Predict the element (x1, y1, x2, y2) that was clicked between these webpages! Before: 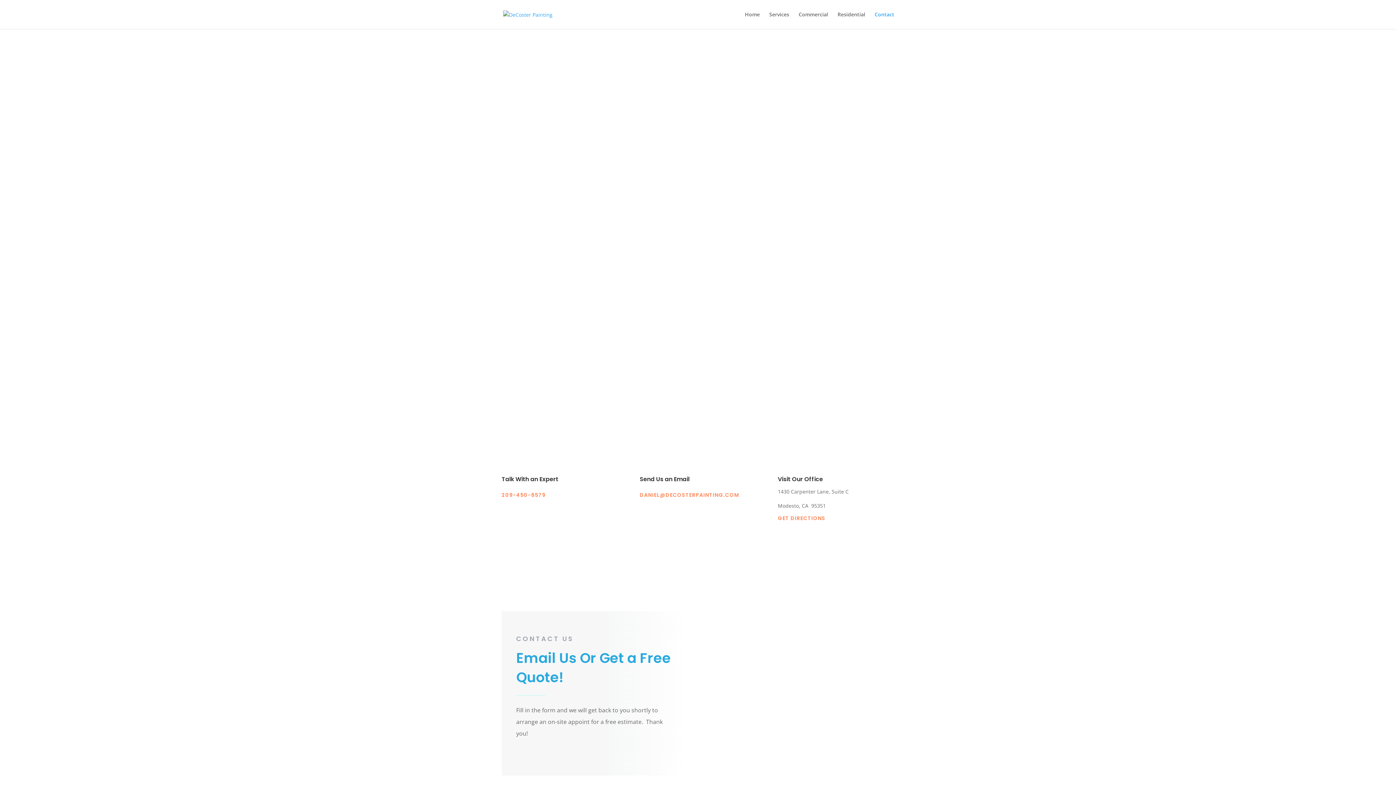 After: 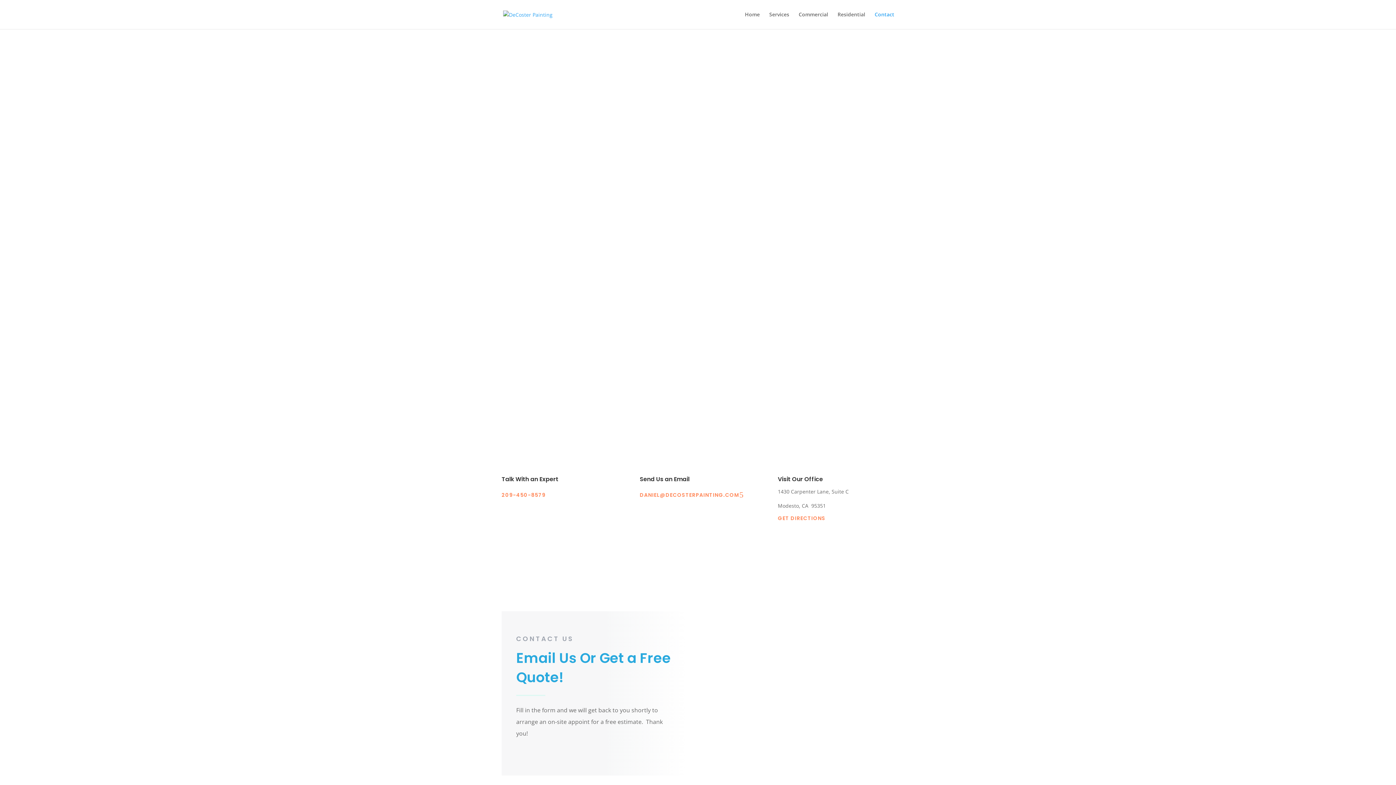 Action: bbox: (639, 491, 739, 499) label: DANIEL@DECOSTERPAINTING.COM